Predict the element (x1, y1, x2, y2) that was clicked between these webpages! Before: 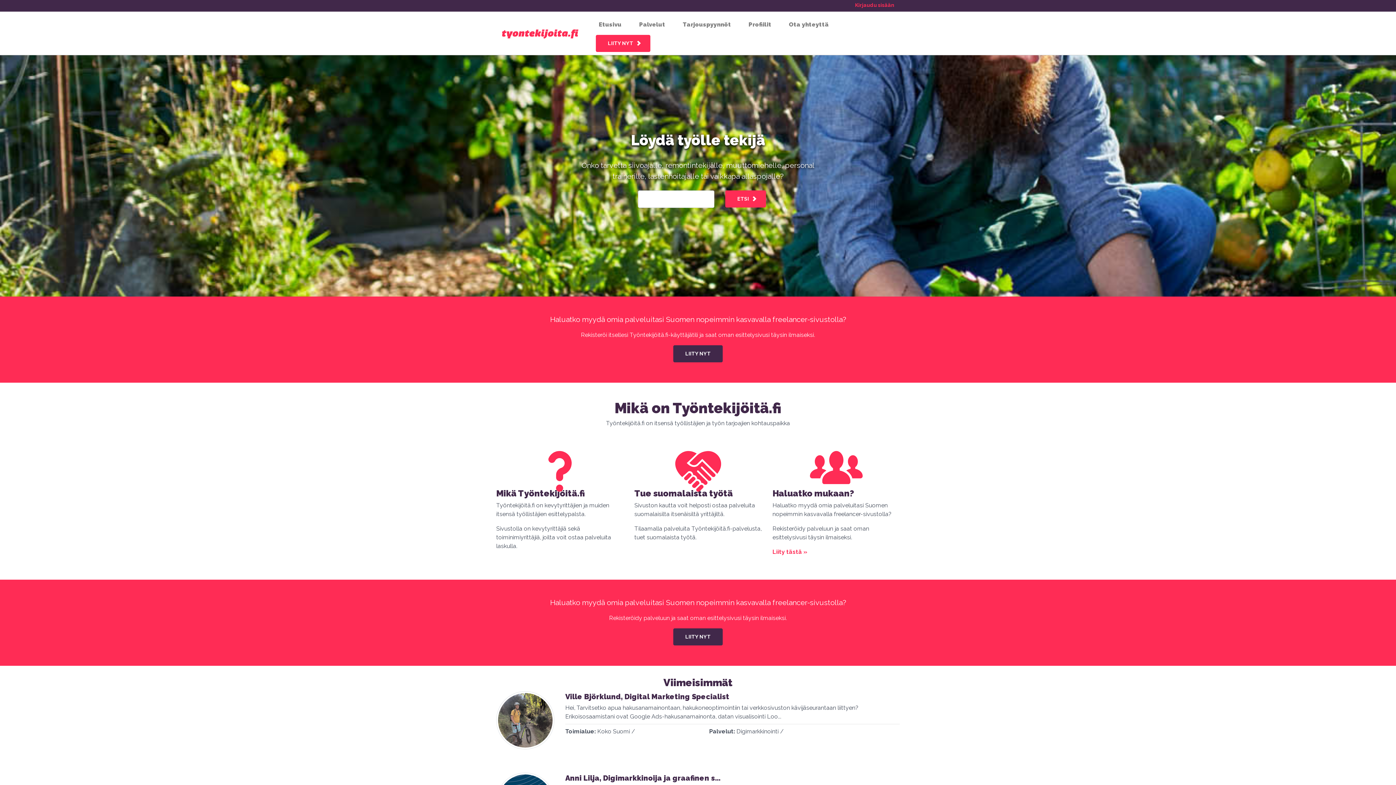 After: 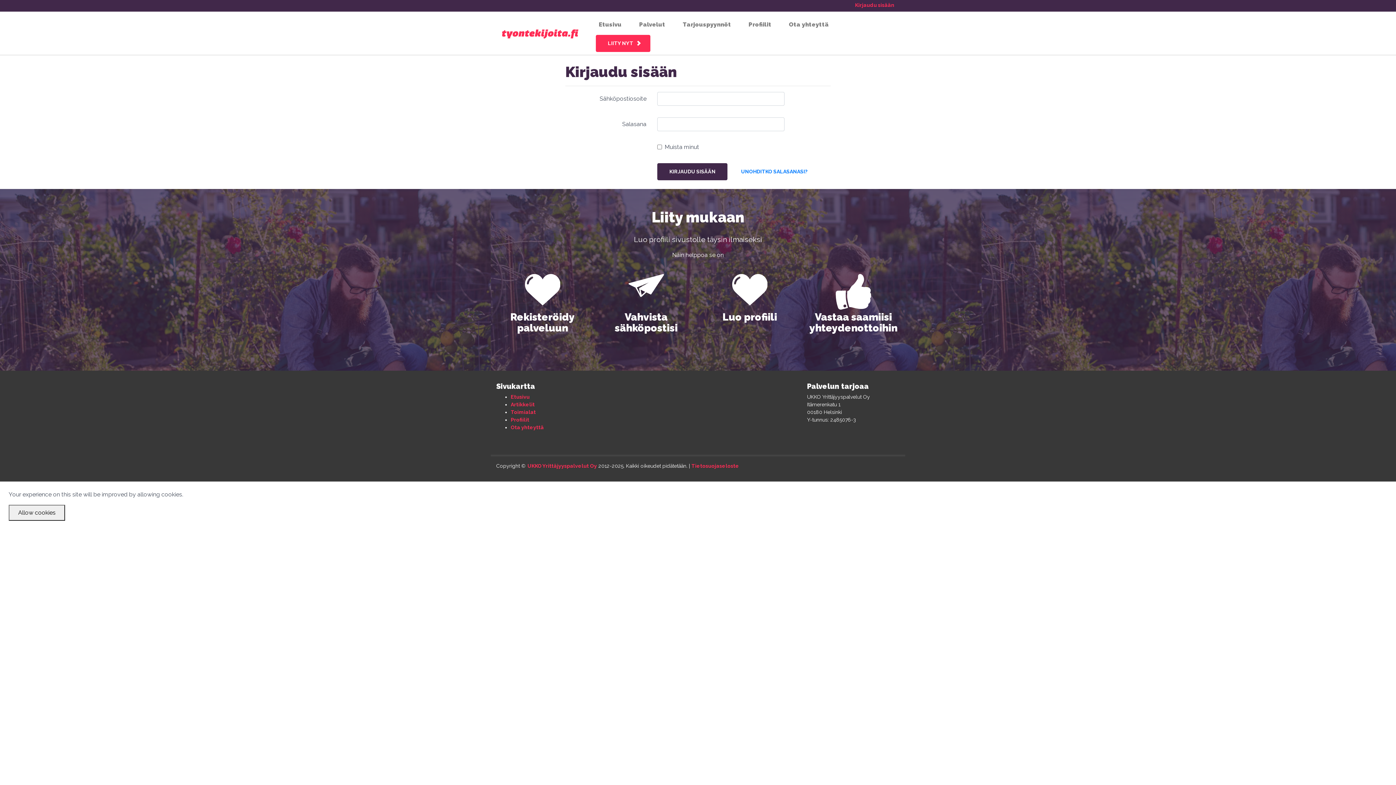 Action: bbox: (855, 2, 894, 8) label: Kirjaudu sisään